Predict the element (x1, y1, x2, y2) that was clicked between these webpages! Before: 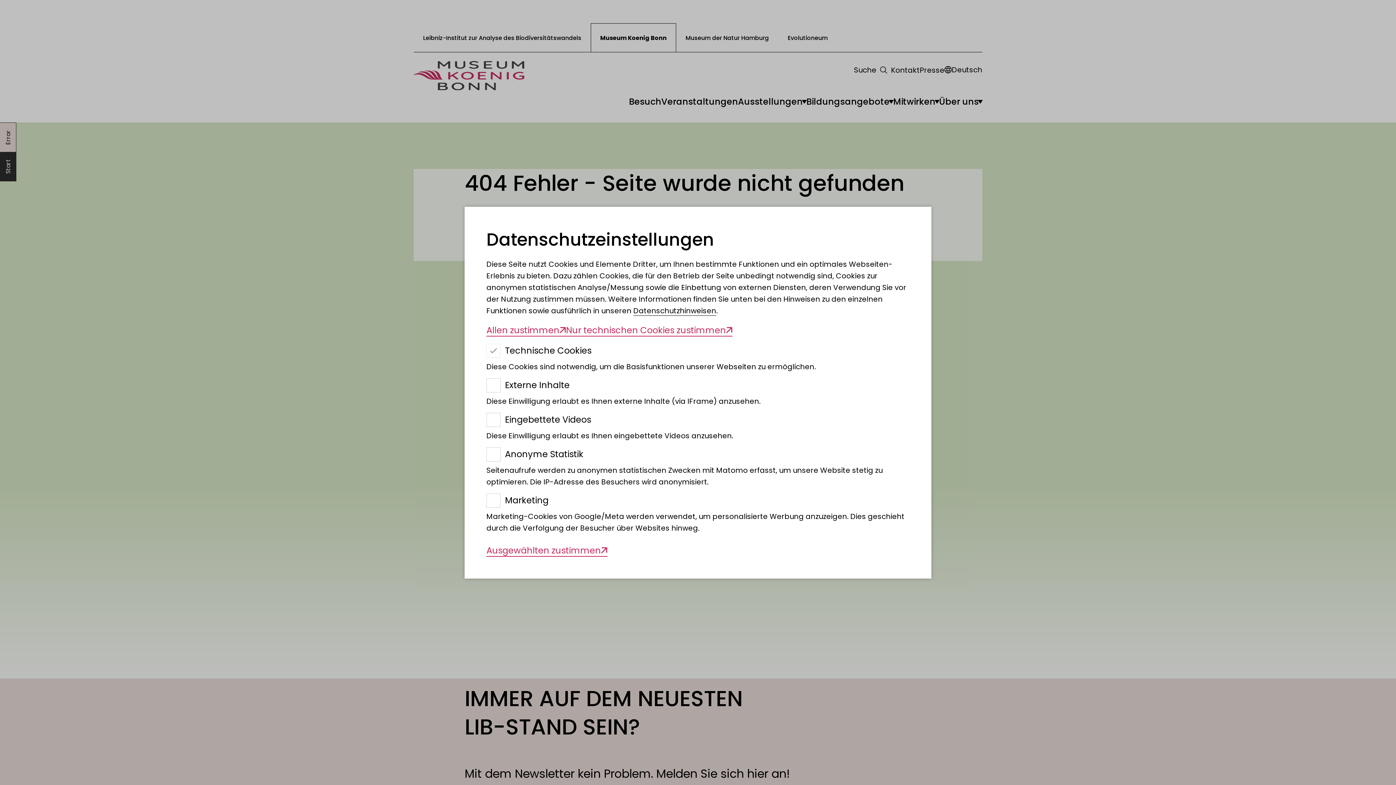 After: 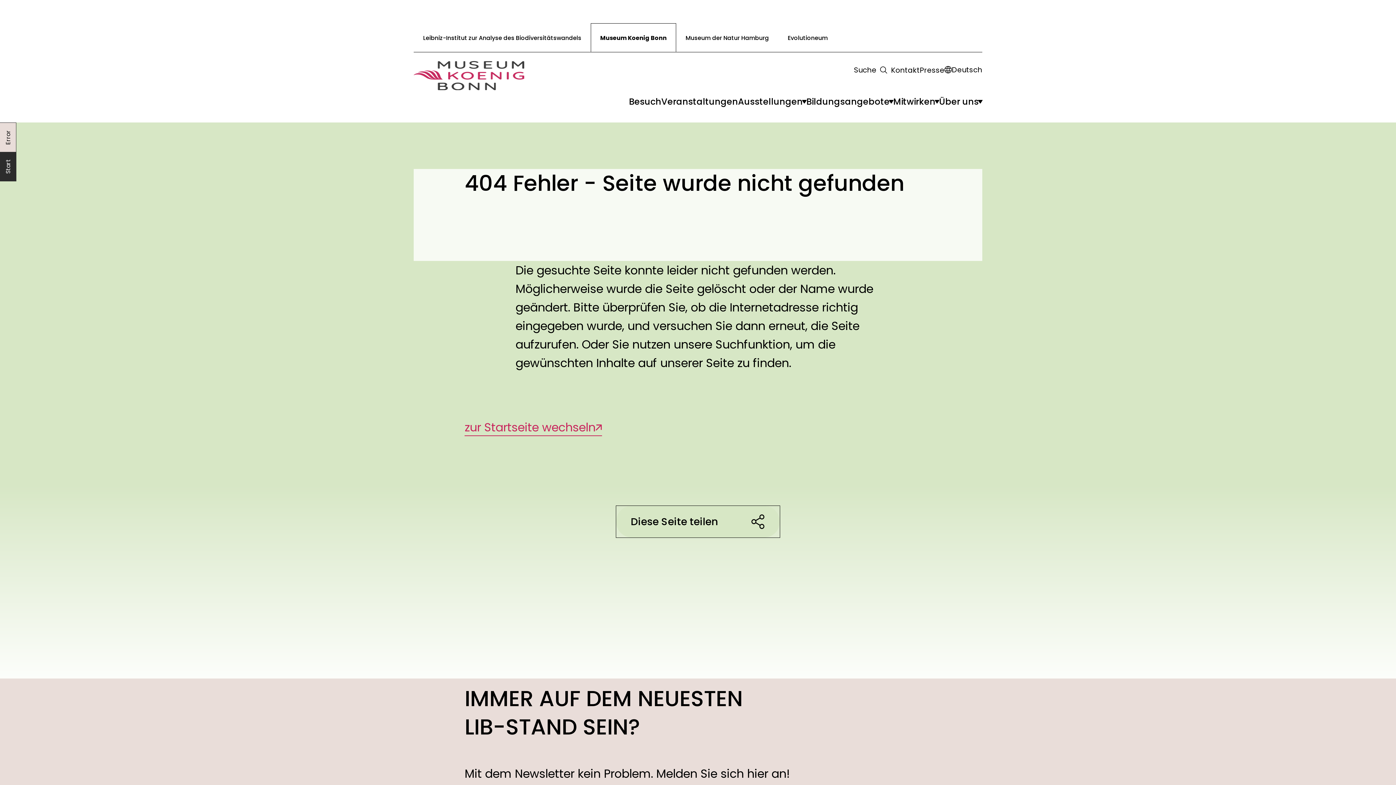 Action: label: Nur technischen Cookies zustimmen bbox: (566, 323, 732, 336)